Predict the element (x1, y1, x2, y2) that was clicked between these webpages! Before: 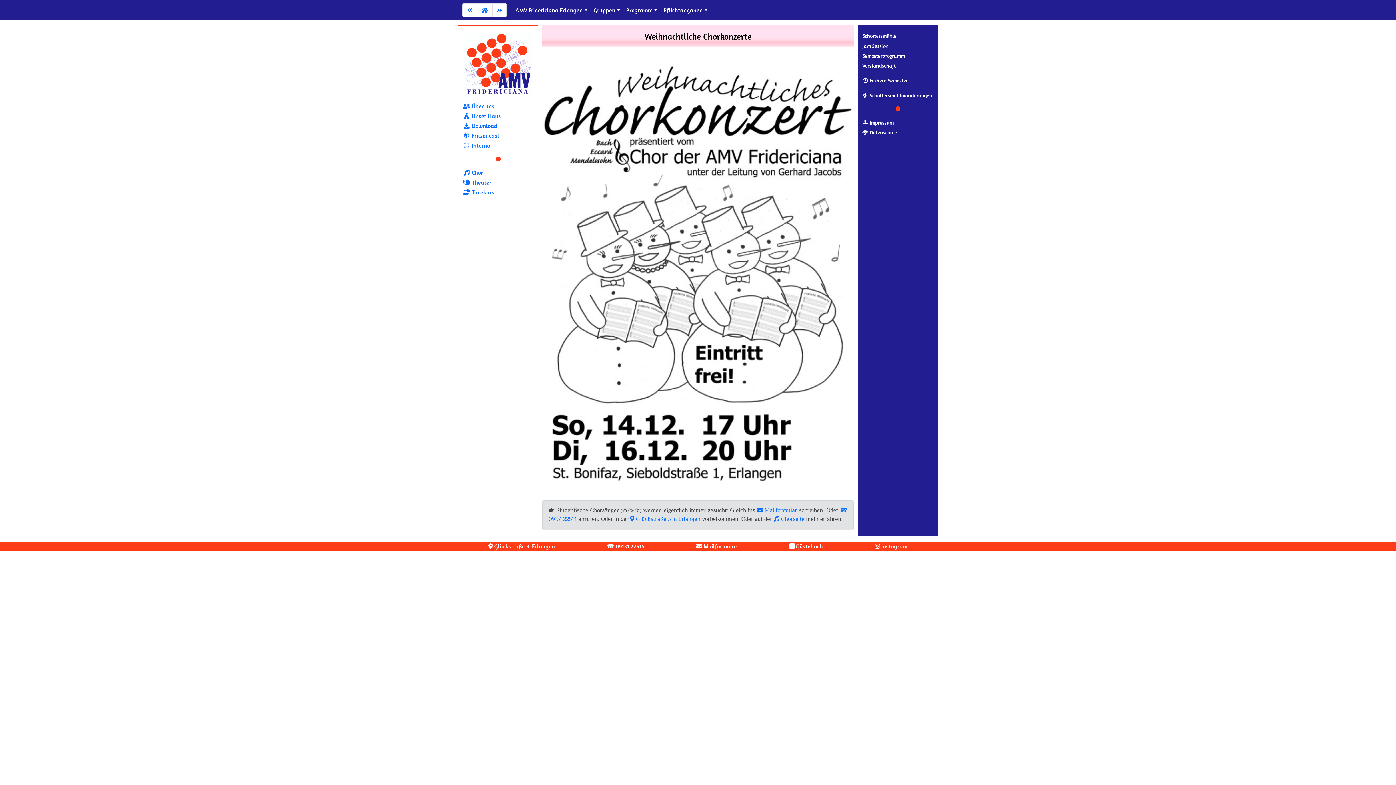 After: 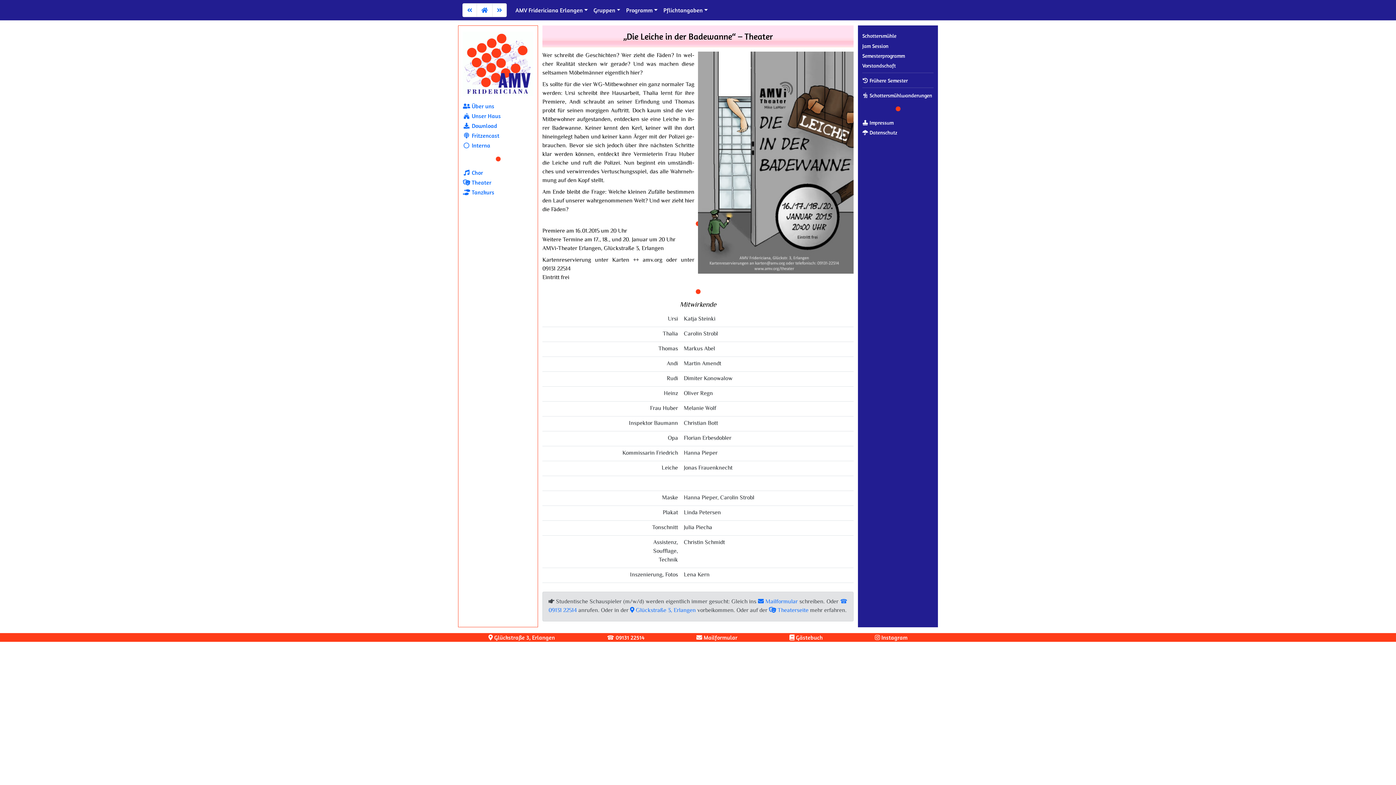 Action: label: Zum nächsten Artikel bbox: (492, 3, 506, 17)